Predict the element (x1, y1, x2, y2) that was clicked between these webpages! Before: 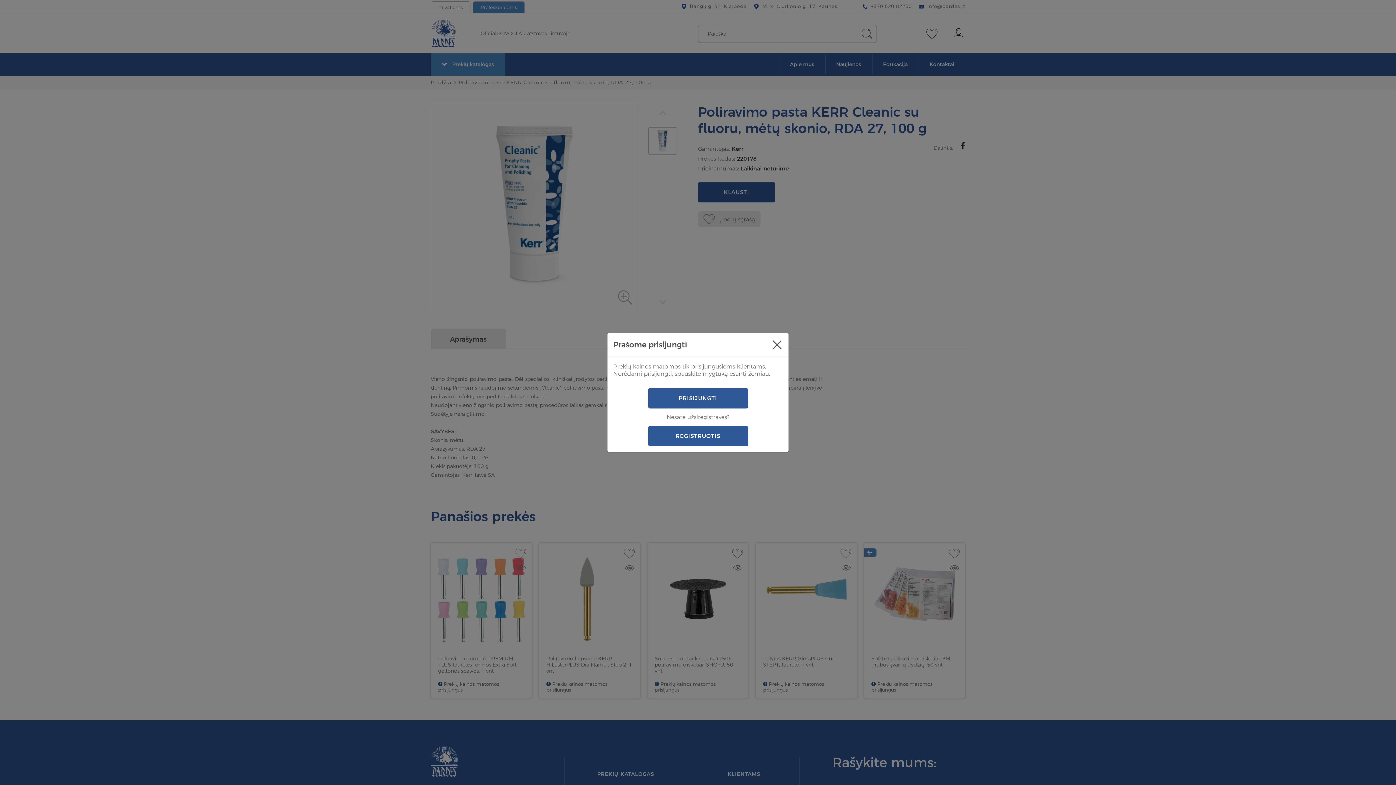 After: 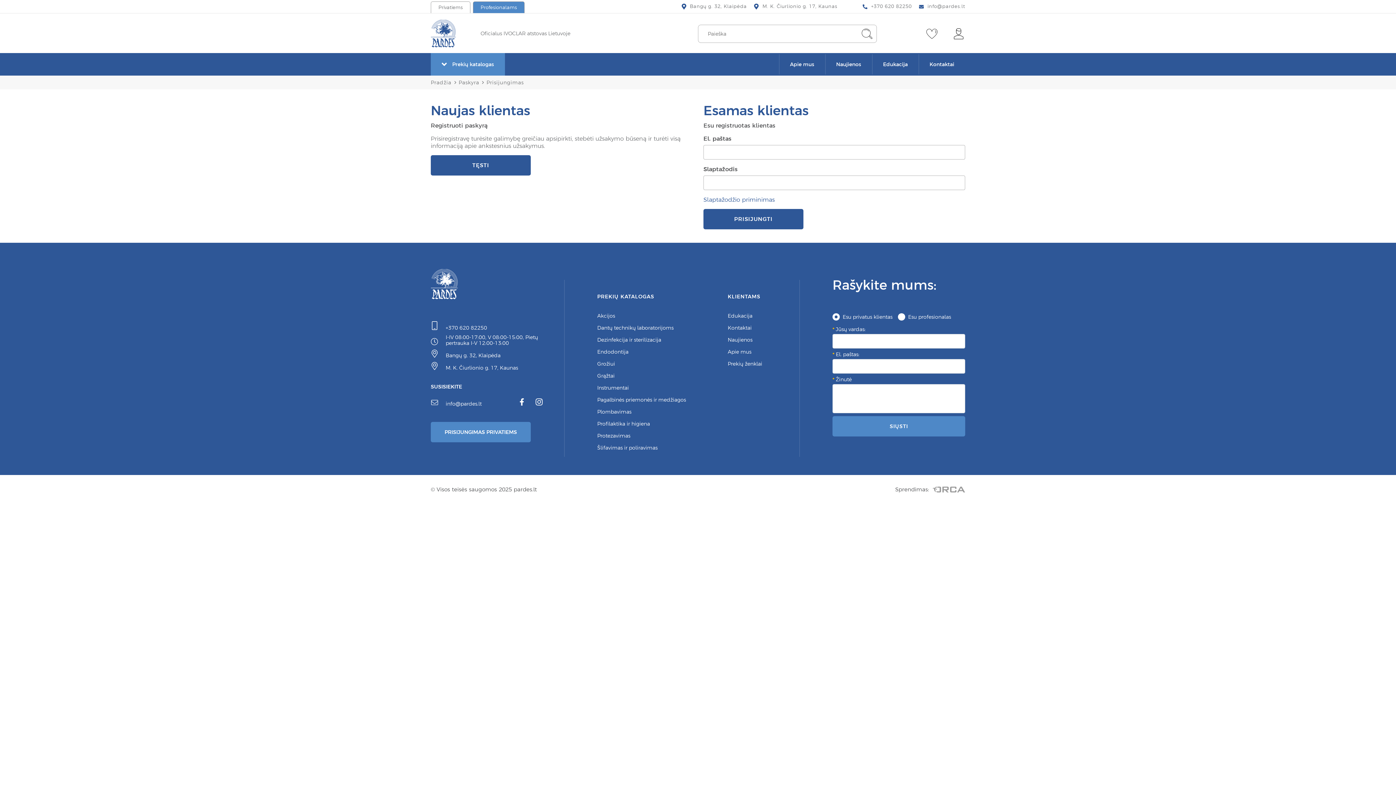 Action: label: PRISIJUNGTI bbox: (648, 388, 748, 408)